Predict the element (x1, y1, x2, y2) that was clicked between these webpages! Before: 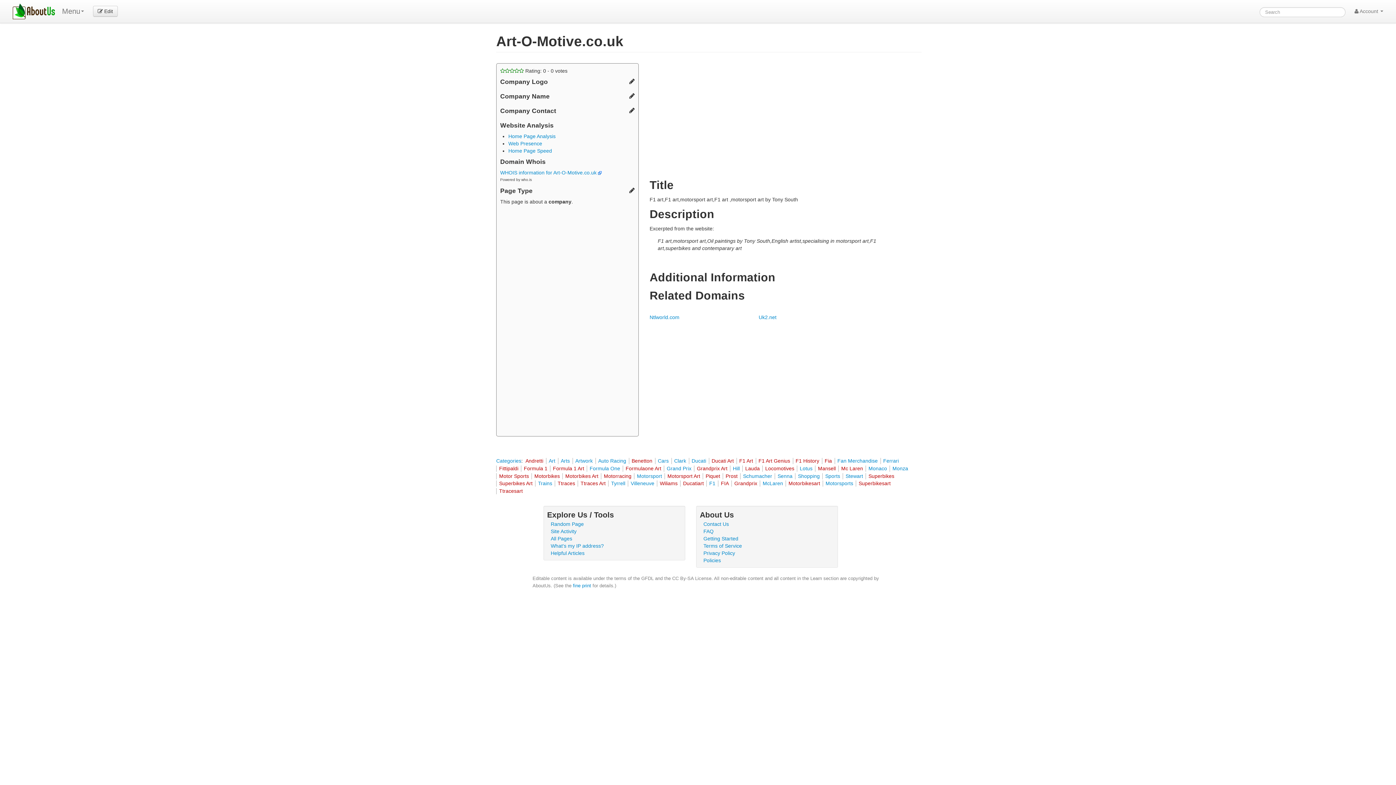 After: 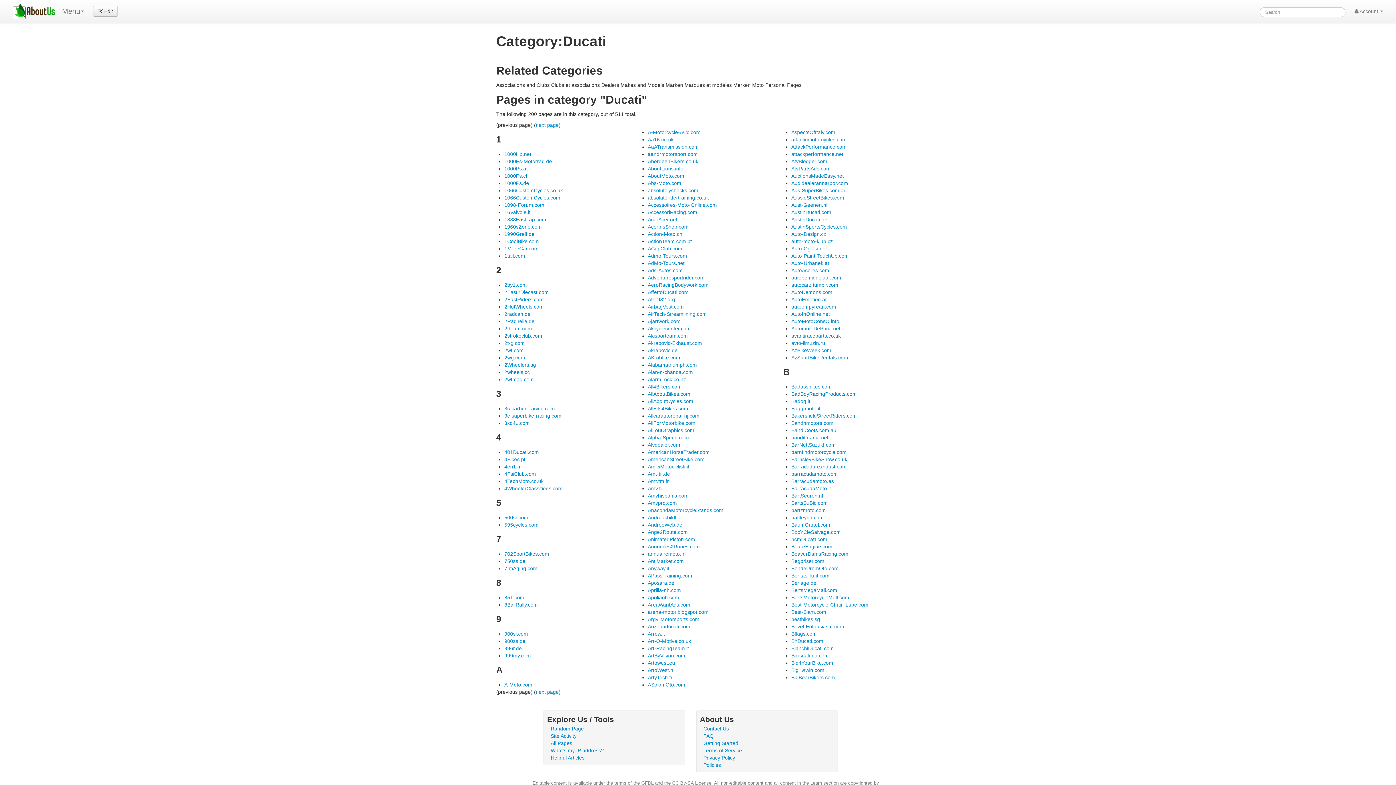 Action: label: Ducati bbox: (691, 458, 706, 464)